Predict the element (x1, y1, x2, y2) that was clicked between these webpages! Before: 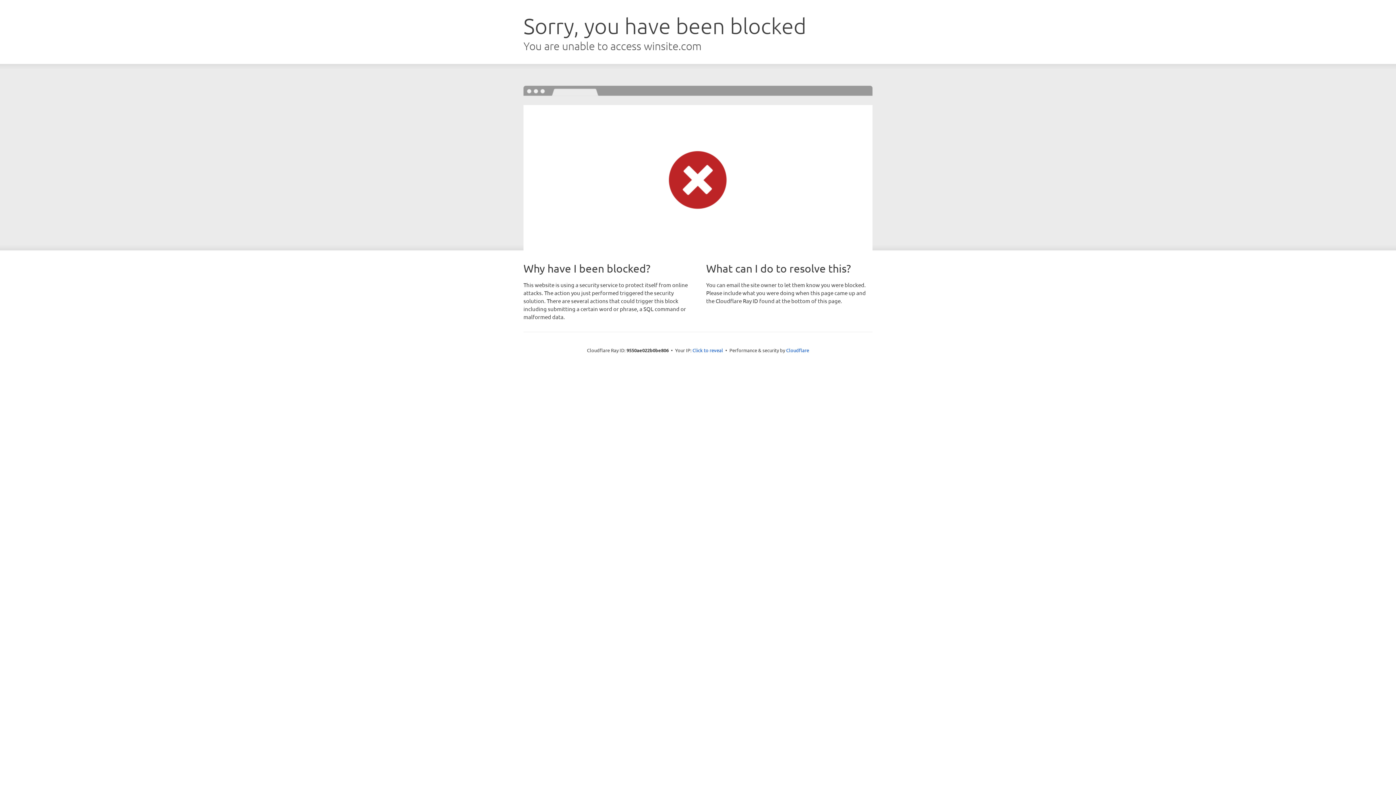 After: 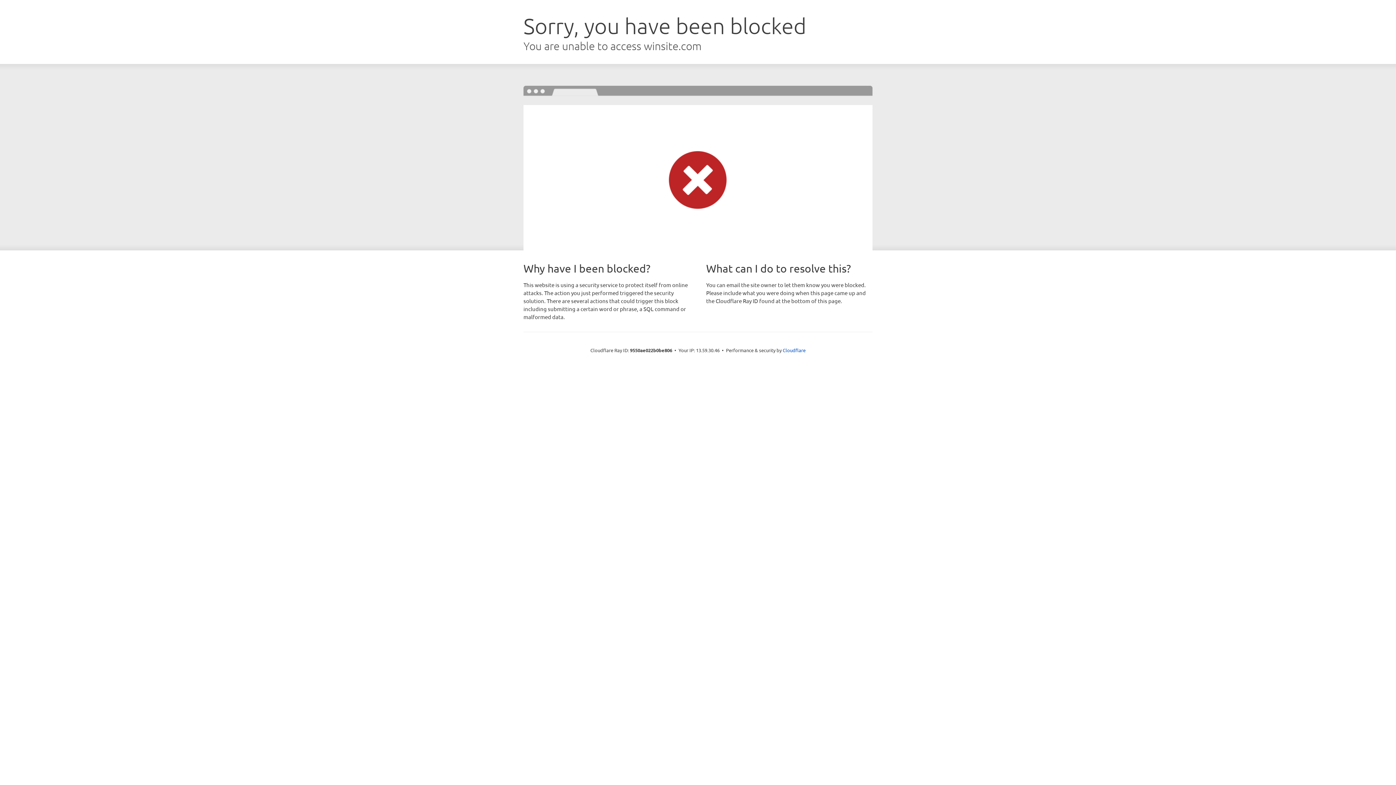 Action: bbox: (692, 346, 723, 353) label: Click to reveal